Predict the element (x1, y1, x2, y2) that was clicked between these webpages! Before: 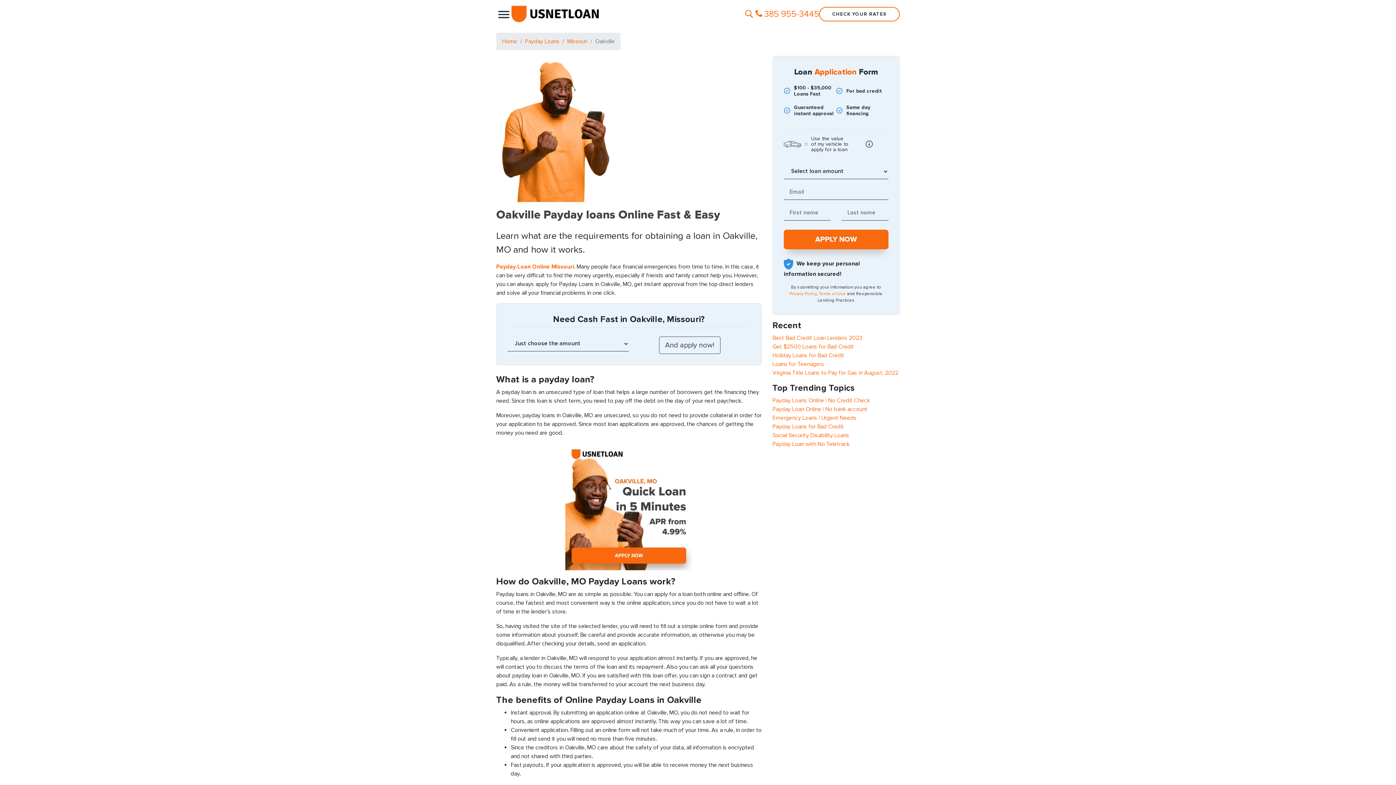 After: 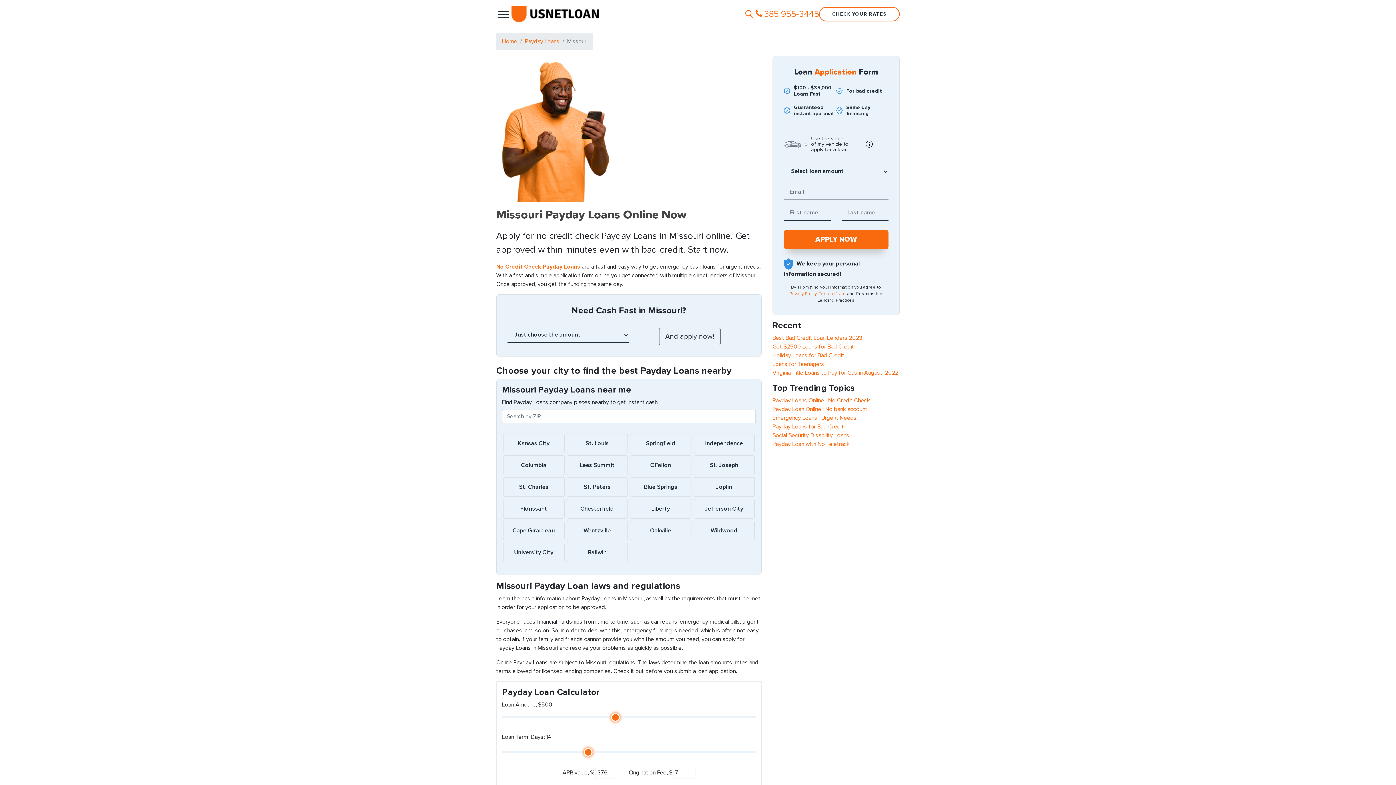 Action: bbox: (567, 37, 587, 45) label: Missouri